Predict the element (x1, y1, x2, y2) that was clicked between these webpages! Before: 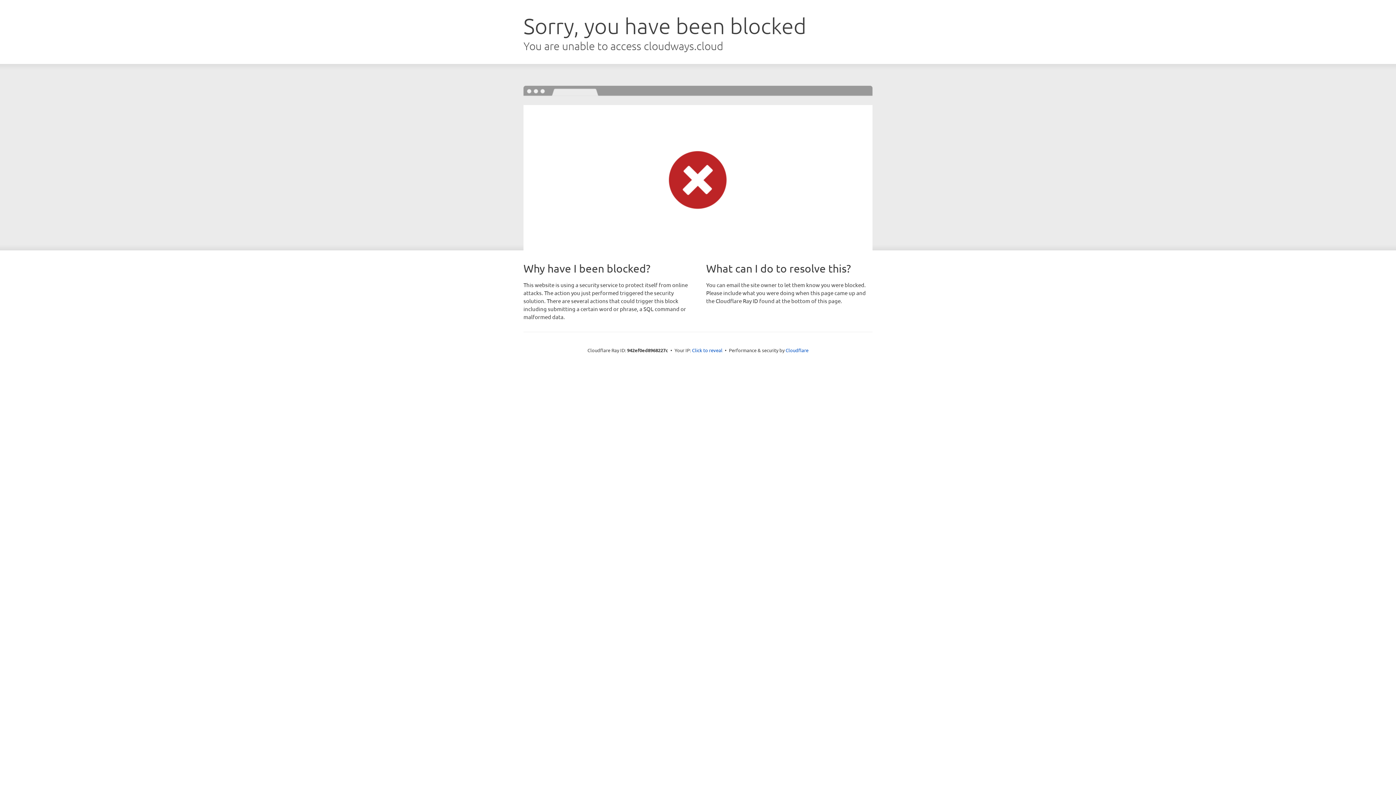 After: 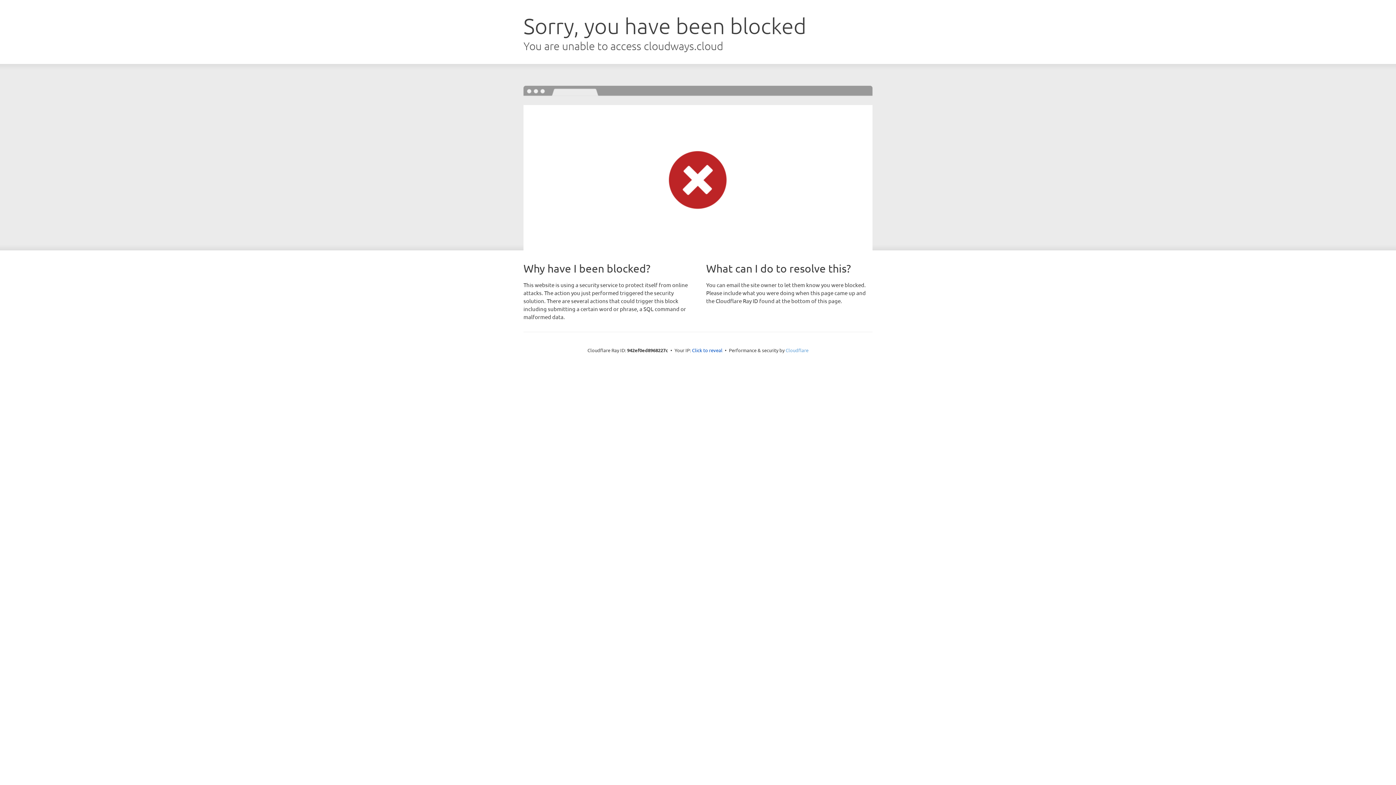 Action: bbox: (785, 347, 808, 353) label: Cloudflare